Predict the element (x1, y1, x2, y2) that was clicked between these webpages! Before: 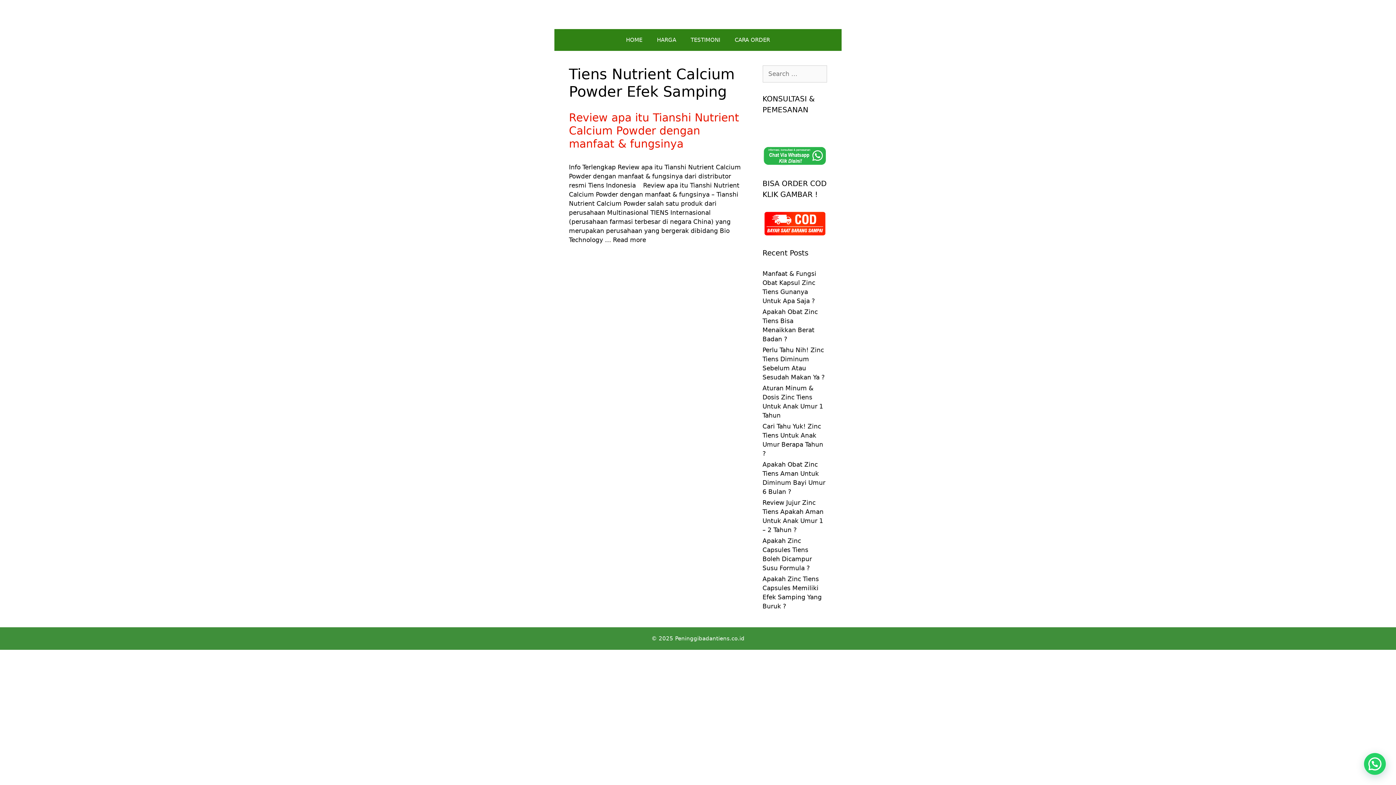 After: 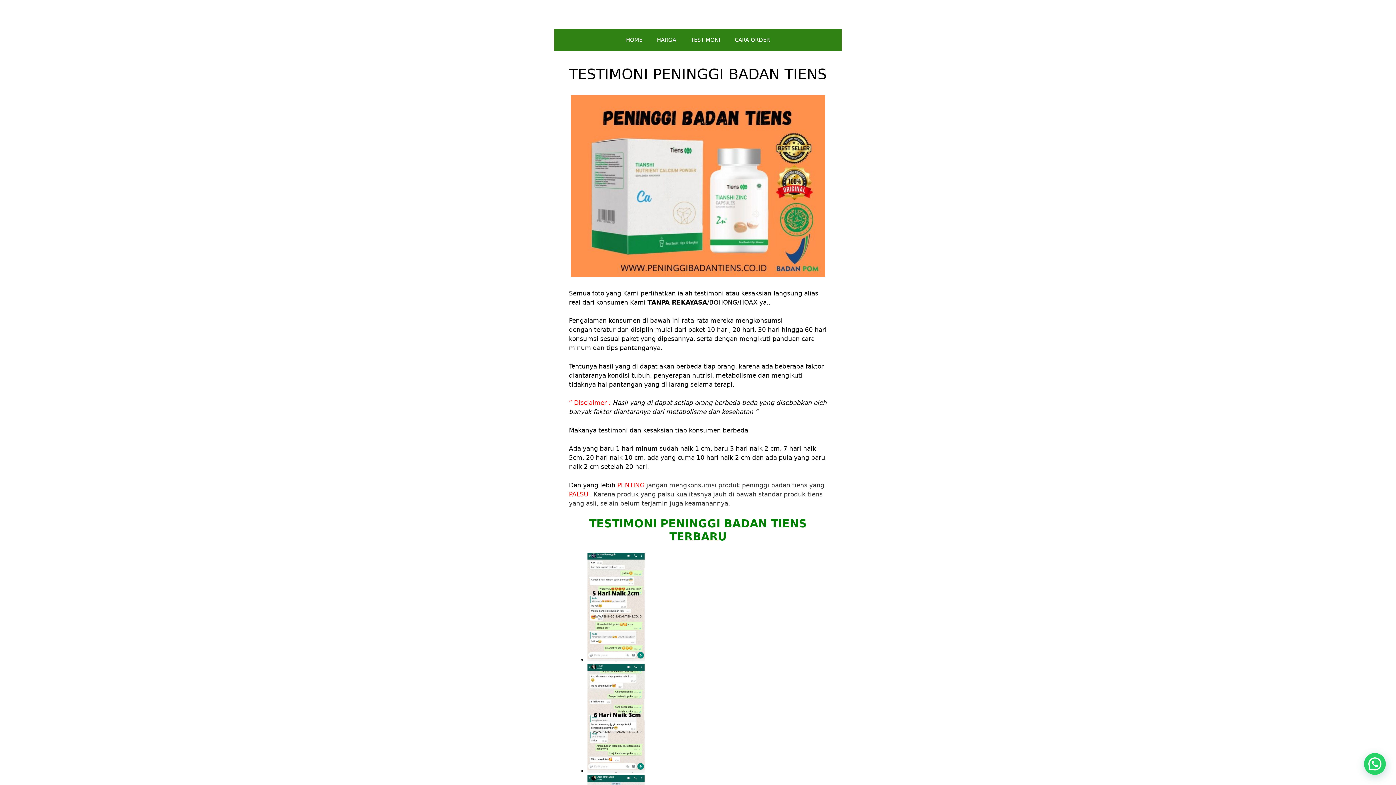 Action: bbox: (683, 29, 727, 50) label: TESTIMONI